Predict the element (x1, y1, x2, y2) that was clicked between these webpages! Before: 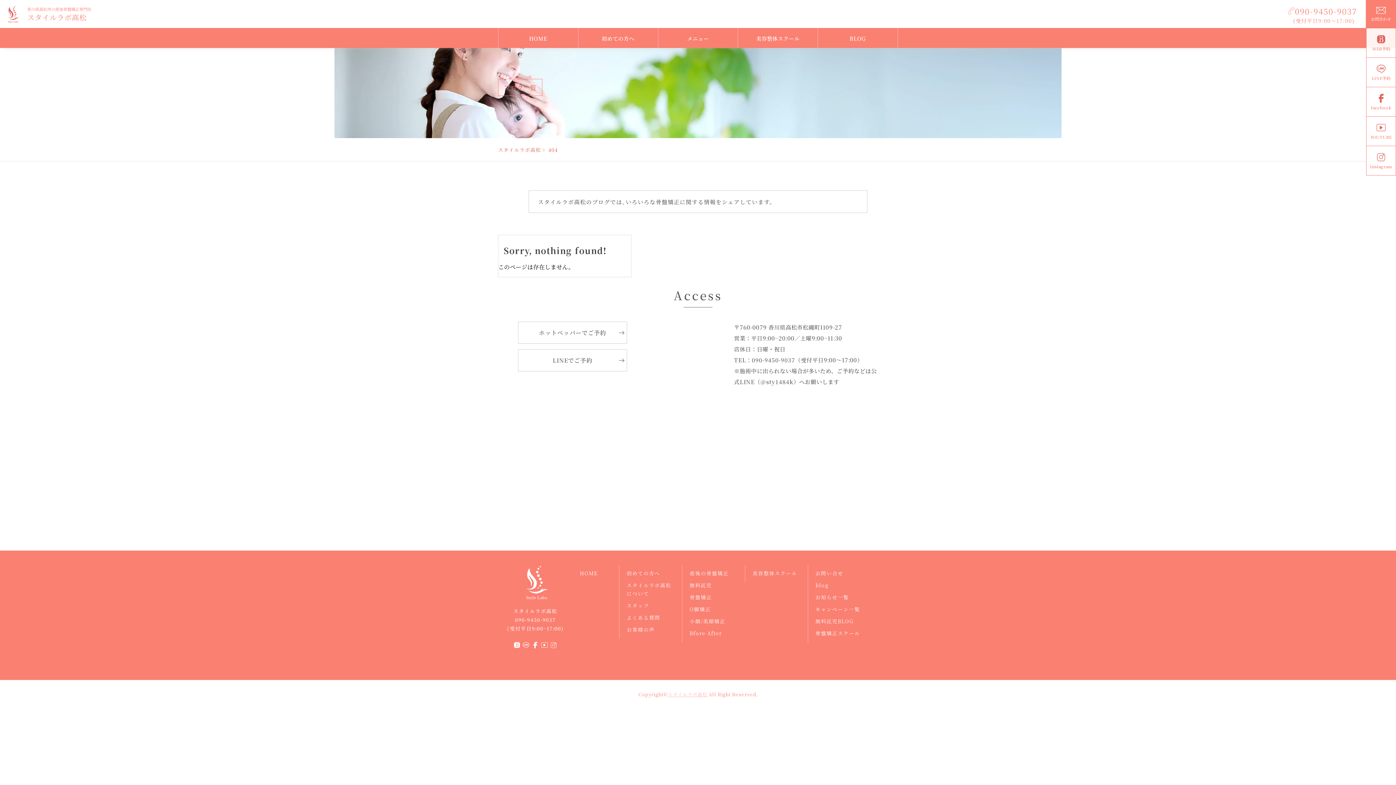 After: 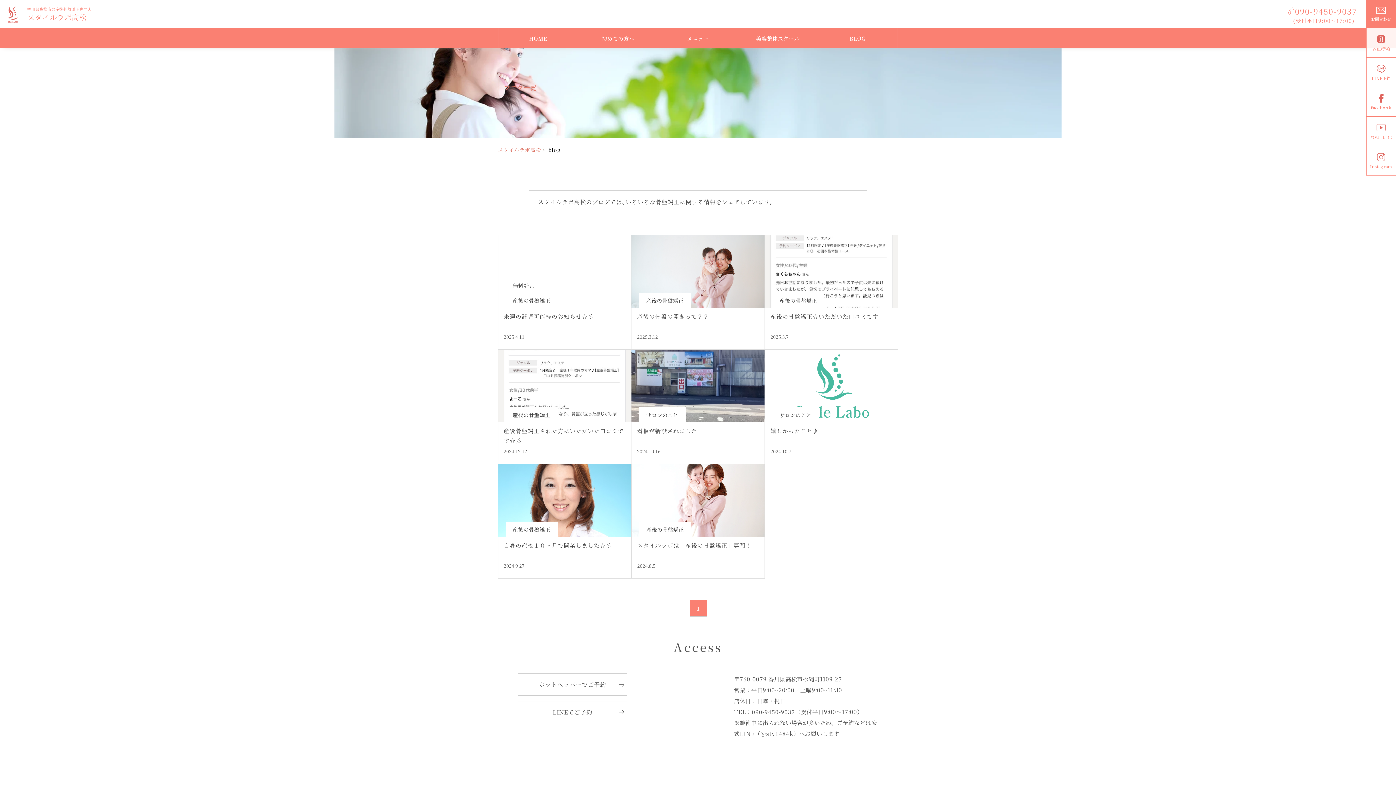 Action: bbox: (815, 581, 829, 588) label: blog